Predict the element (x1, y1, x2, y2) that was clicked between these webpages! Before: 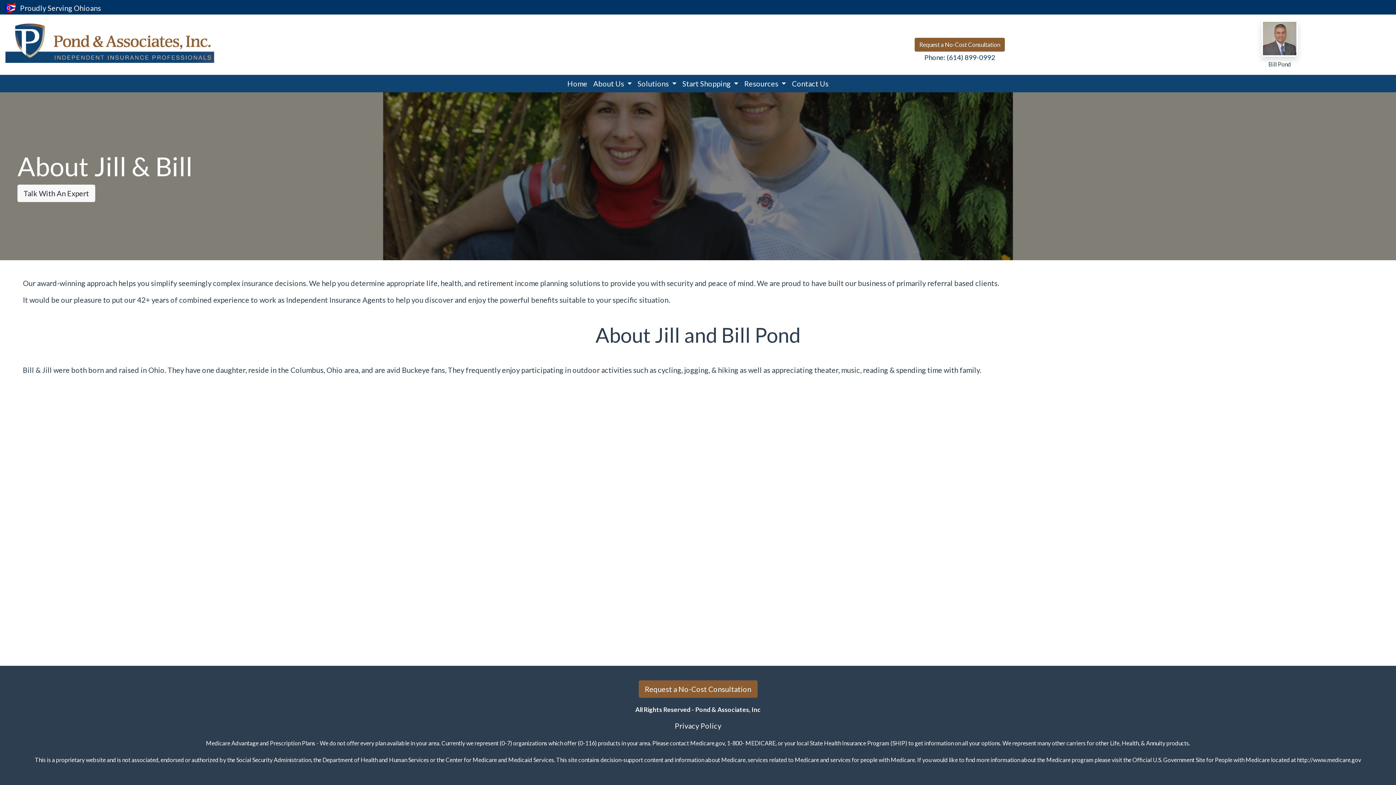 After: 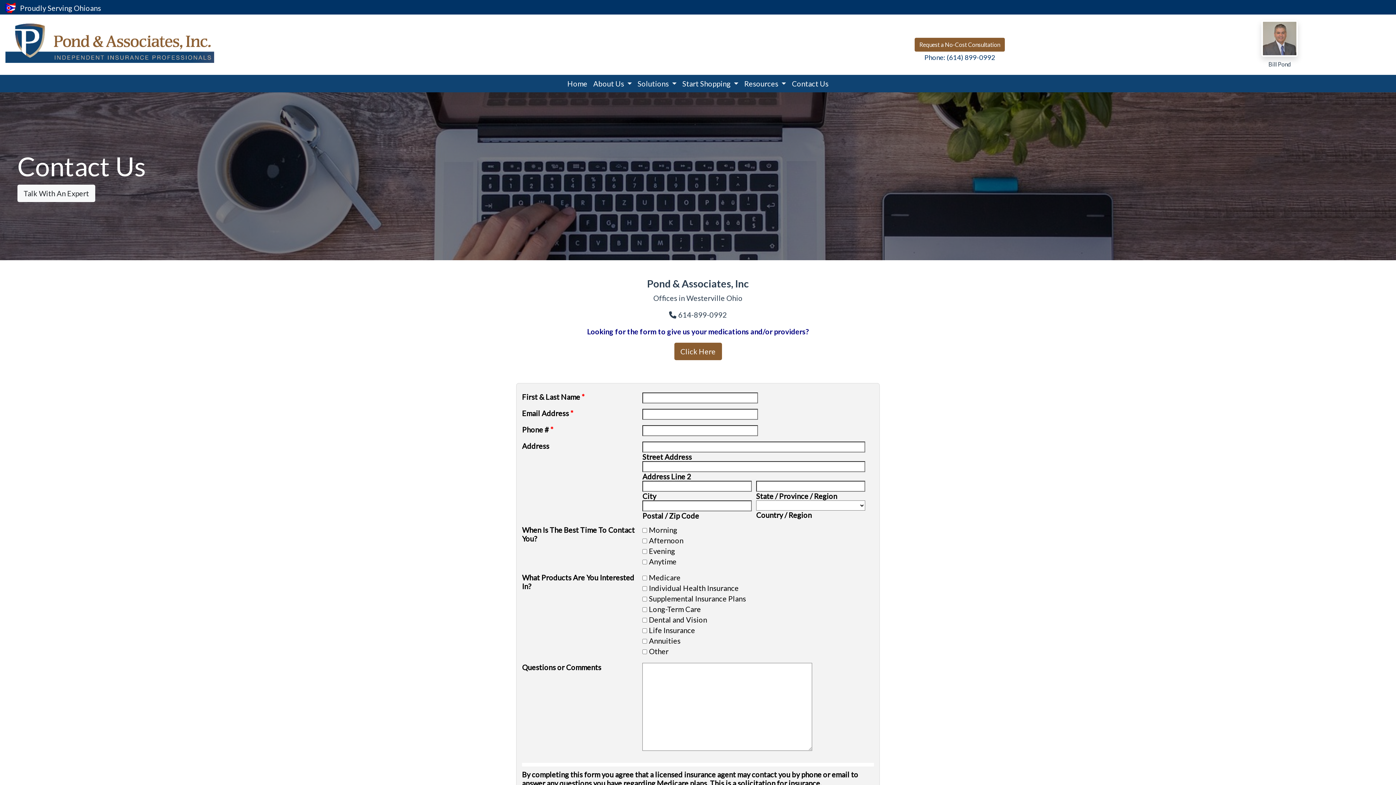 Action: bbox: (789, 75, 831, 92) label: Contact Us